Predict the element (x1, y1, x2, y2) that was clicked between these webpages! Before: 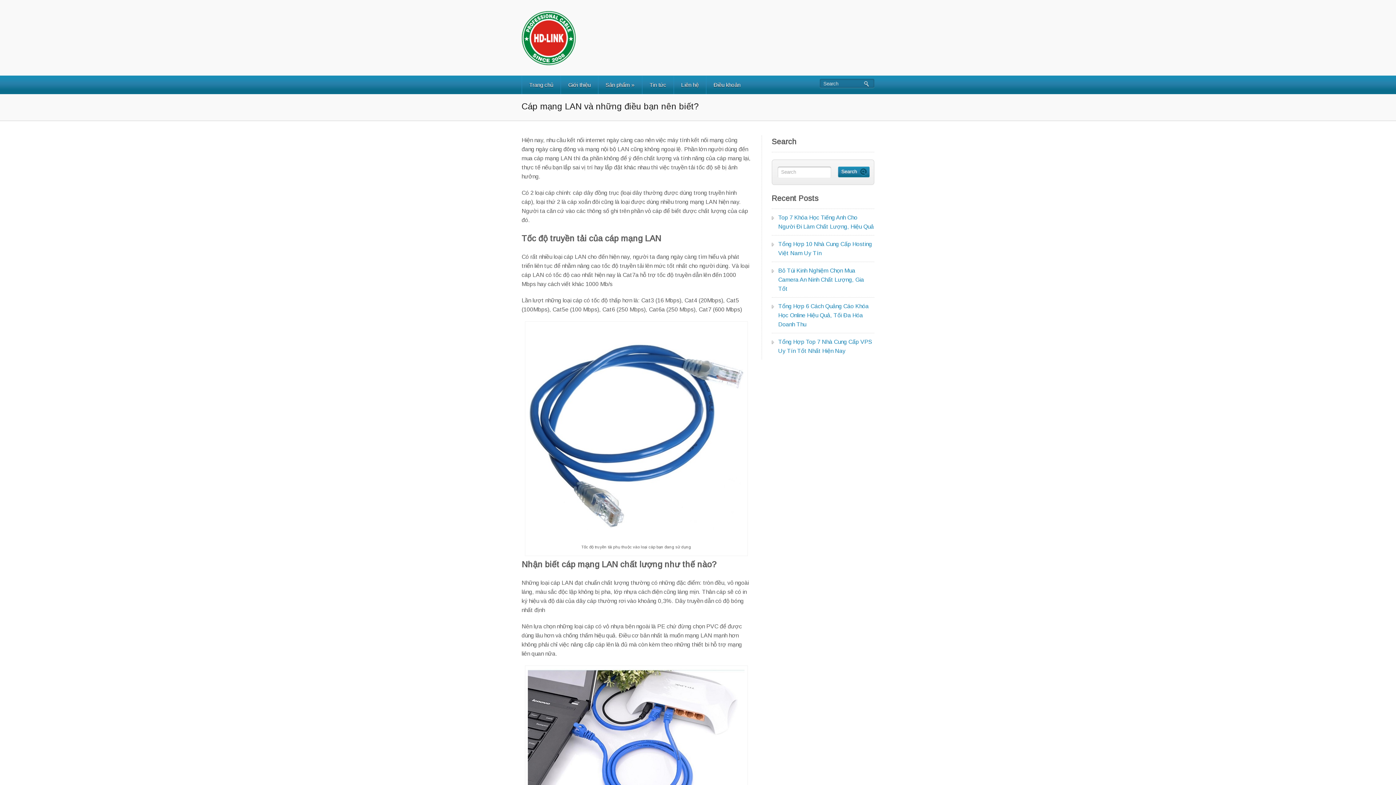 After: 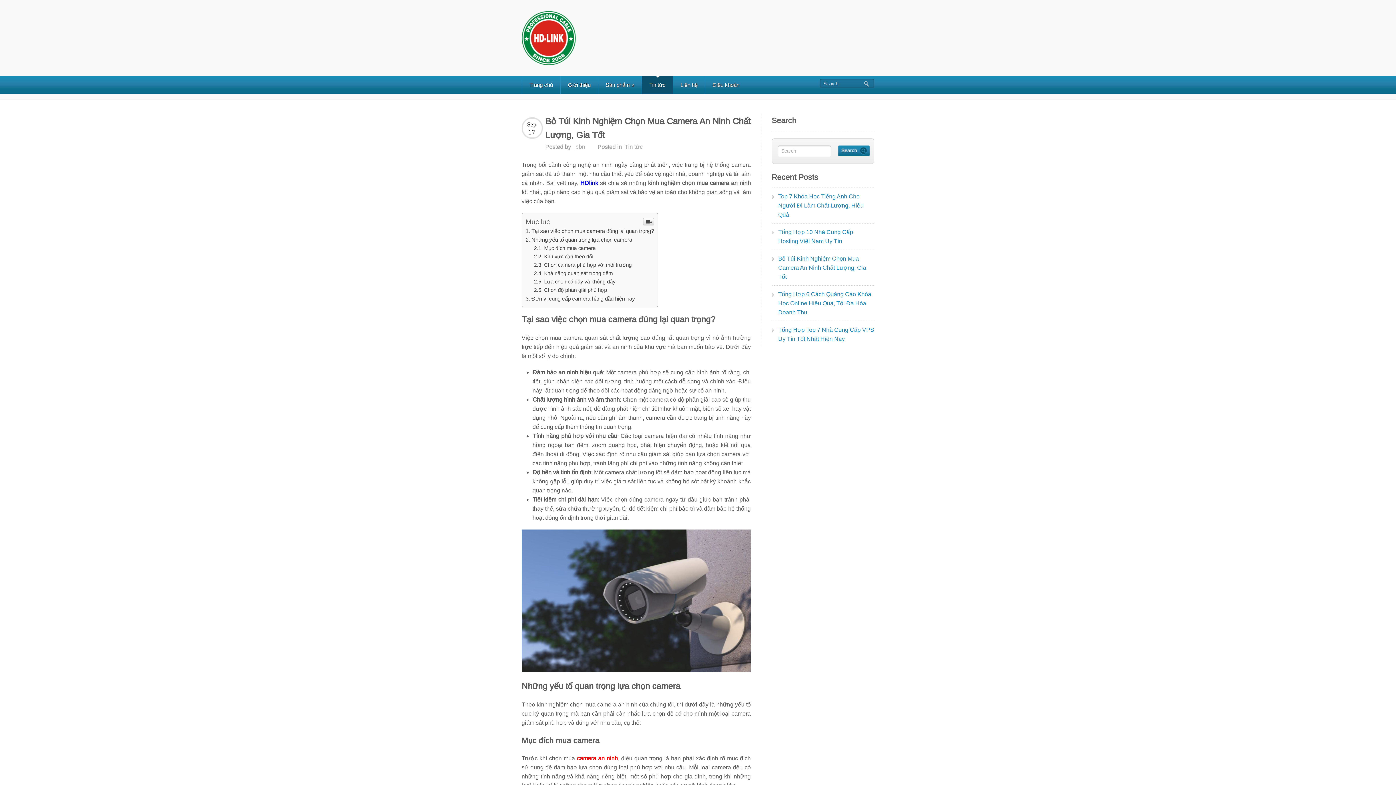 Action: bbox: (778, 260, 864, 299) label: Bỏ Túi Kinh Nghiệm Chọn Mua Camera An Ninh Chất Lượng, Gia Tốt